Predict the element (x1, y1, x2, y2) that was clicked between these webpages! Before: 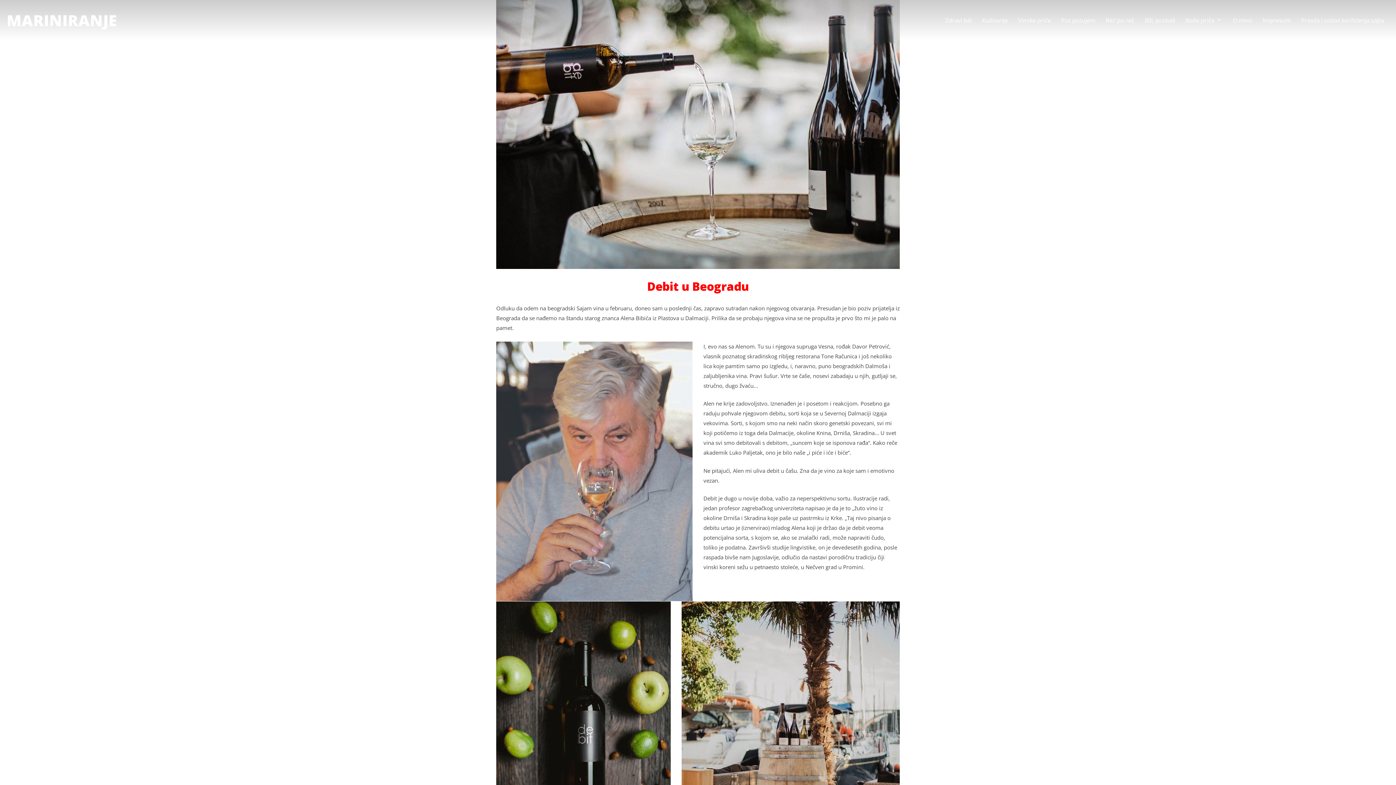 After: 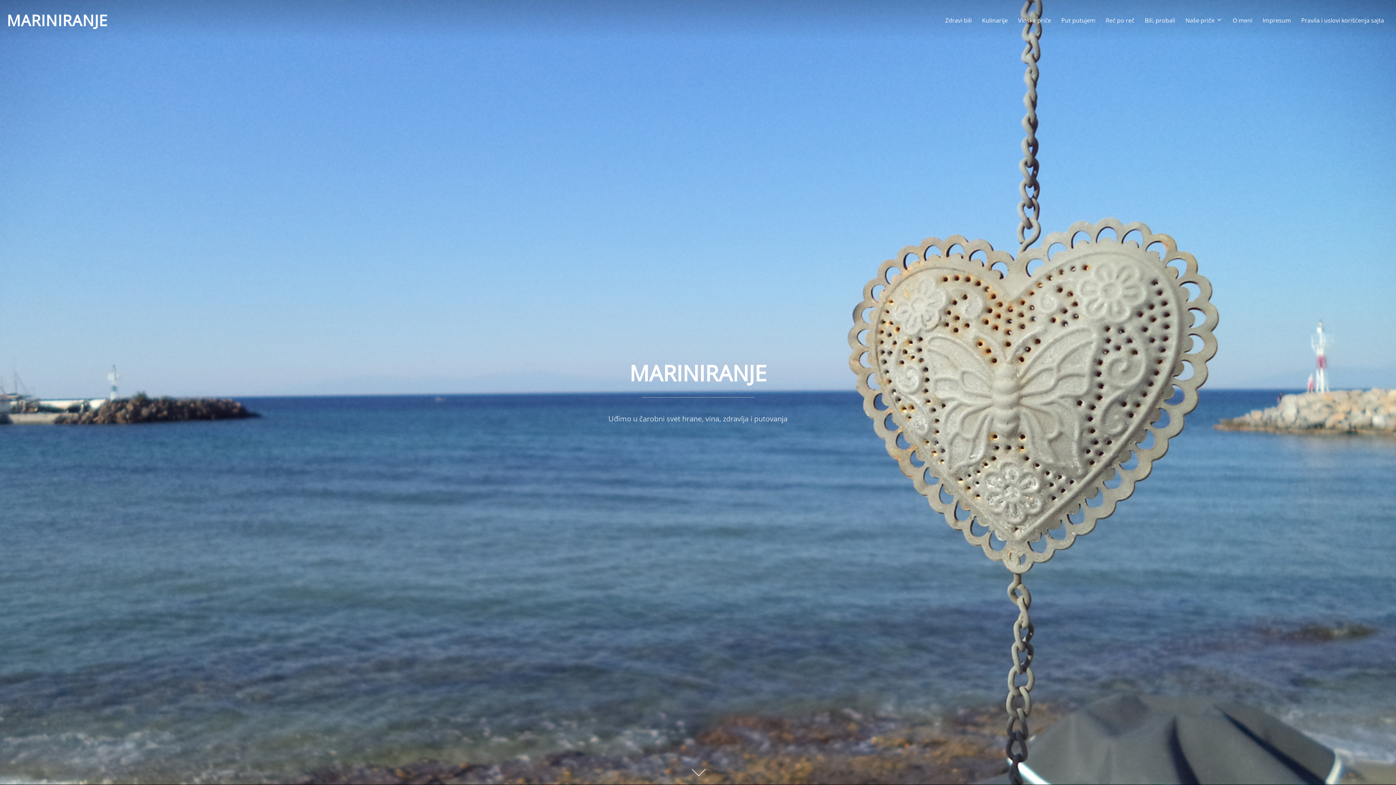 Action: label: MARINIRANJE bbox: (6, 6, 117, 33)